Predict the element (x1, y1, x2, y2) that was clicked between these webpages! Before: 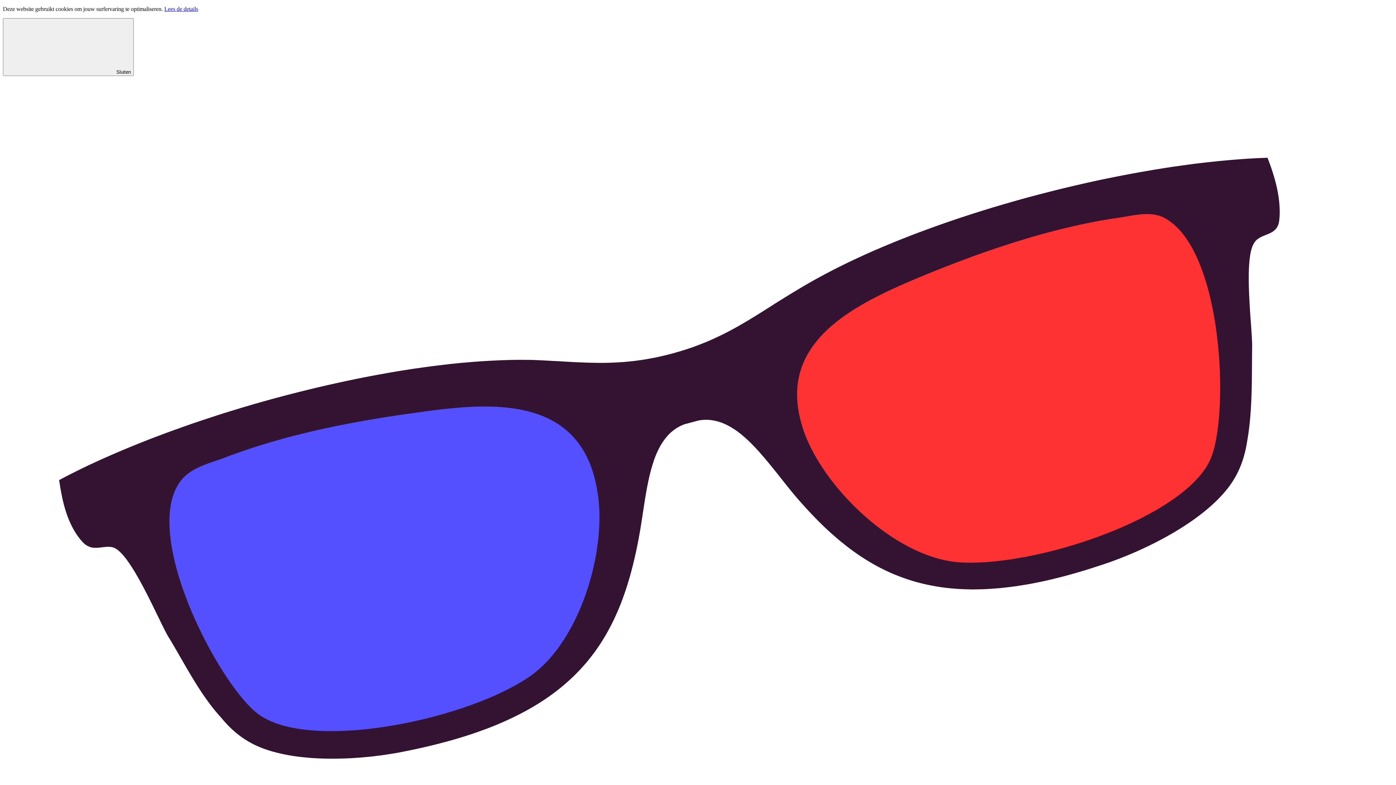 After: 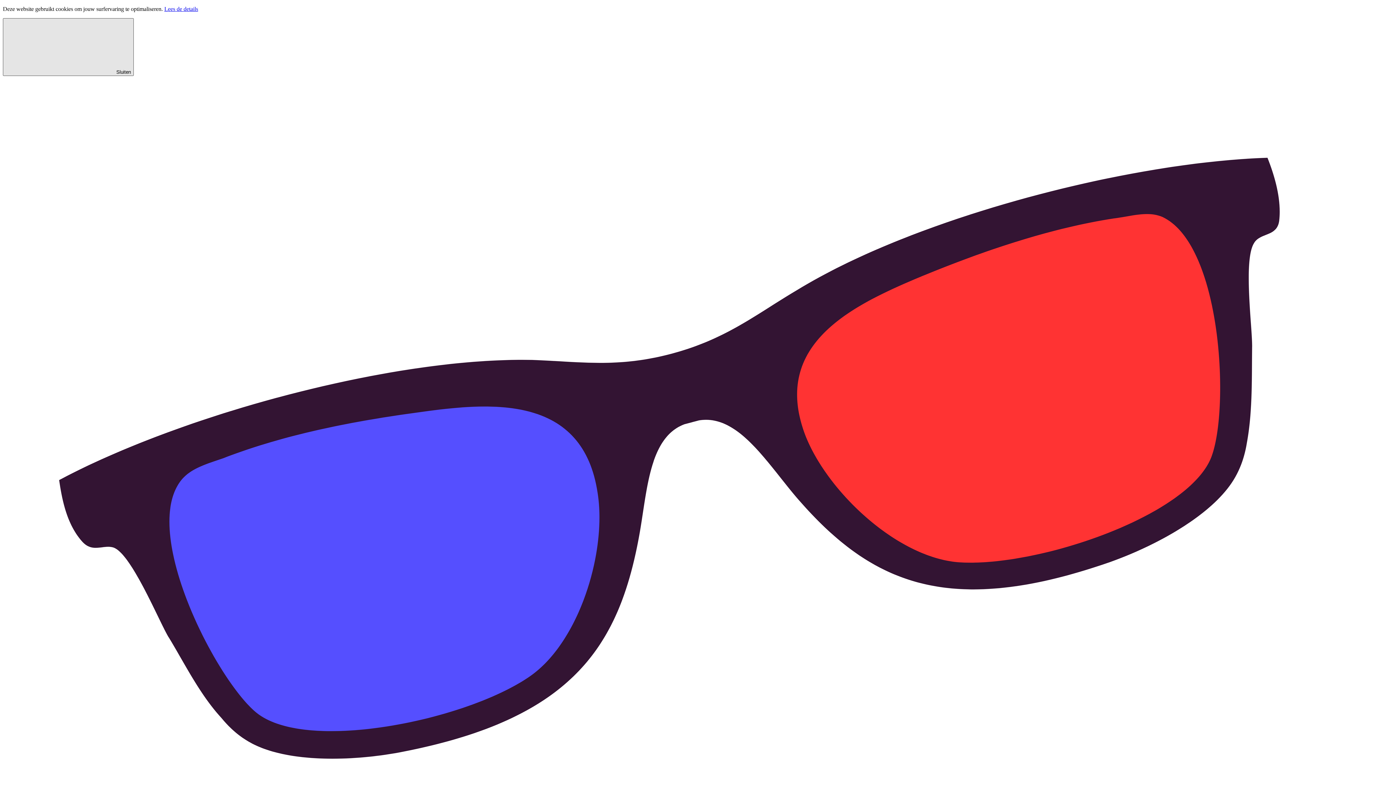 Action: label:  Sluiten bbox: (2, 18, 133, 76)